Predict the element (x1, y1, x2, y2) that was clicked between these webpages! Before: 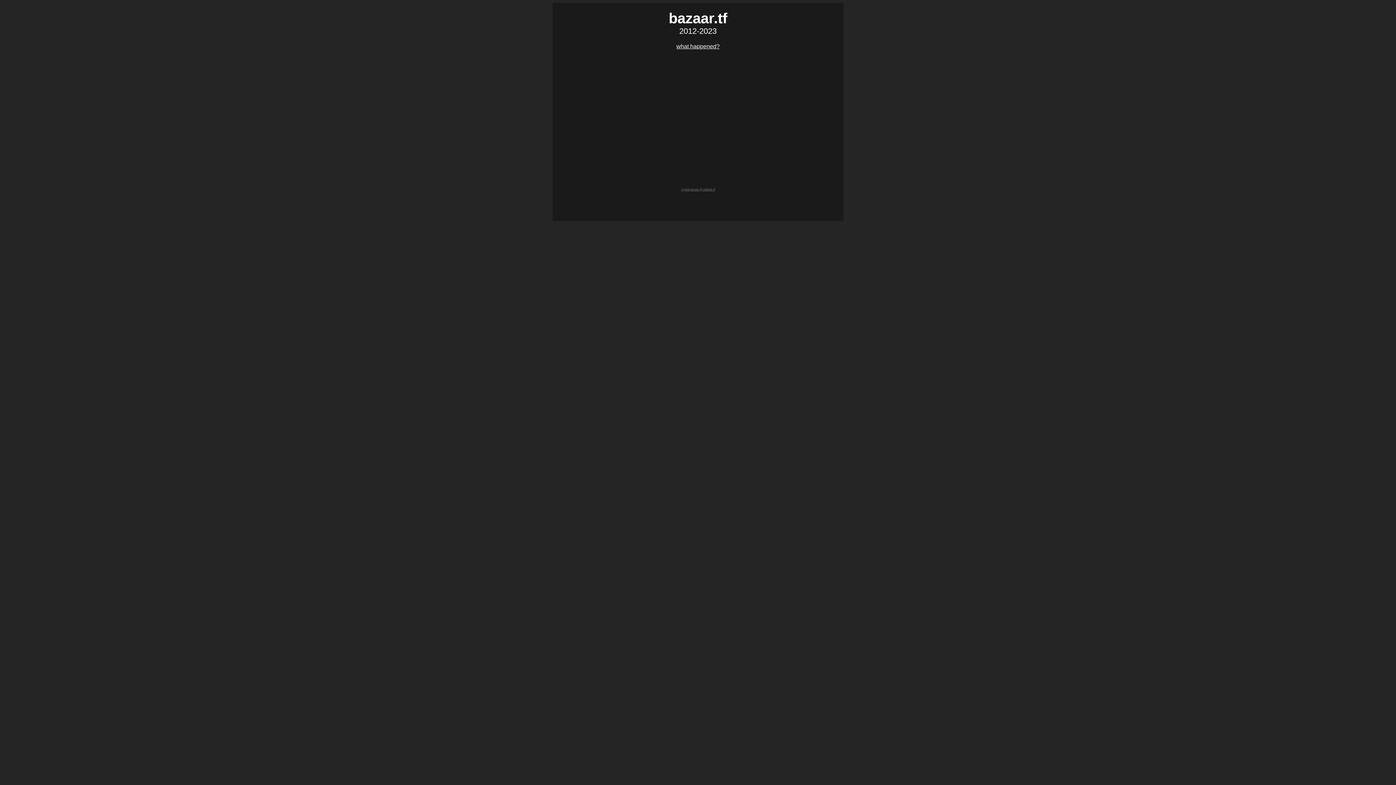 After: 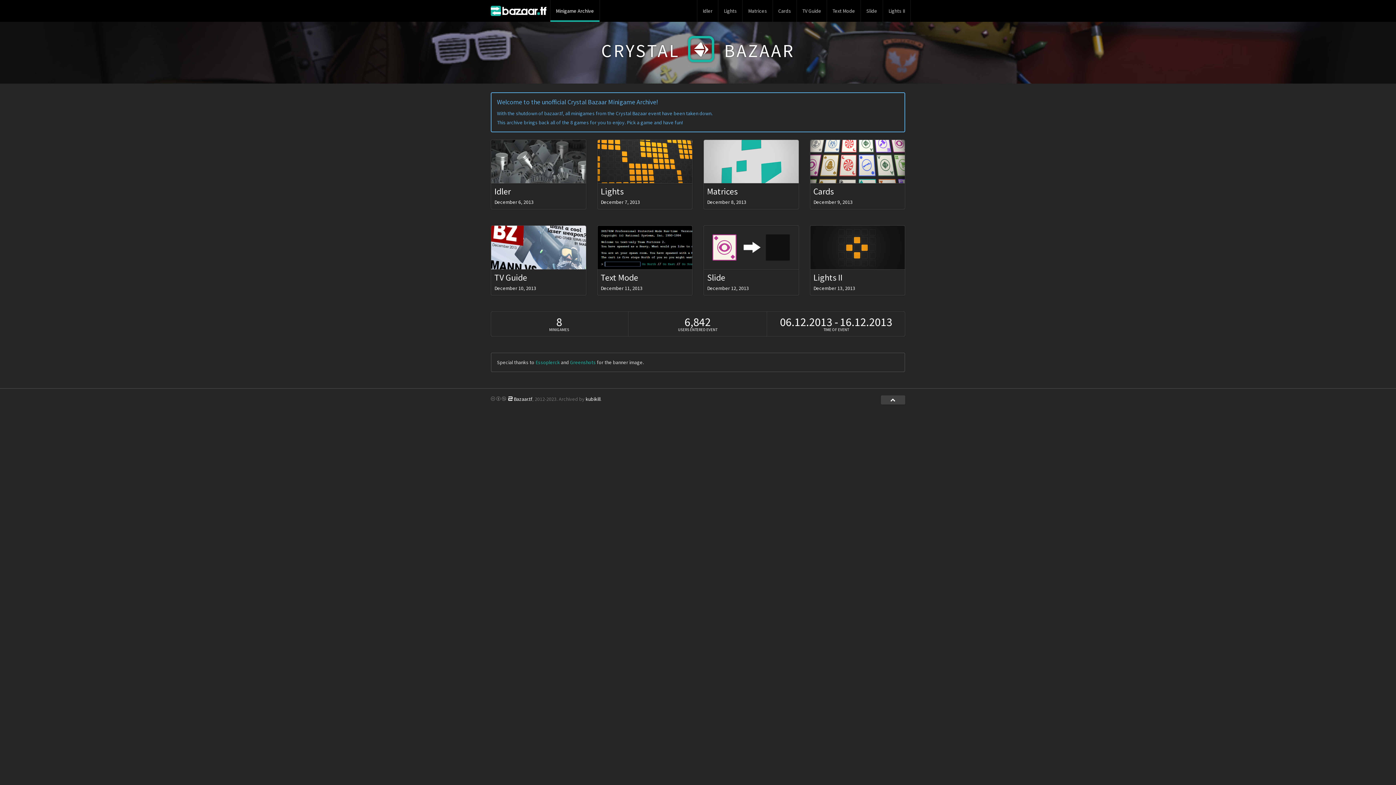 Action: bbox: (681, 188, 715, 191) label: crystal bazaar @ unboxer.tf